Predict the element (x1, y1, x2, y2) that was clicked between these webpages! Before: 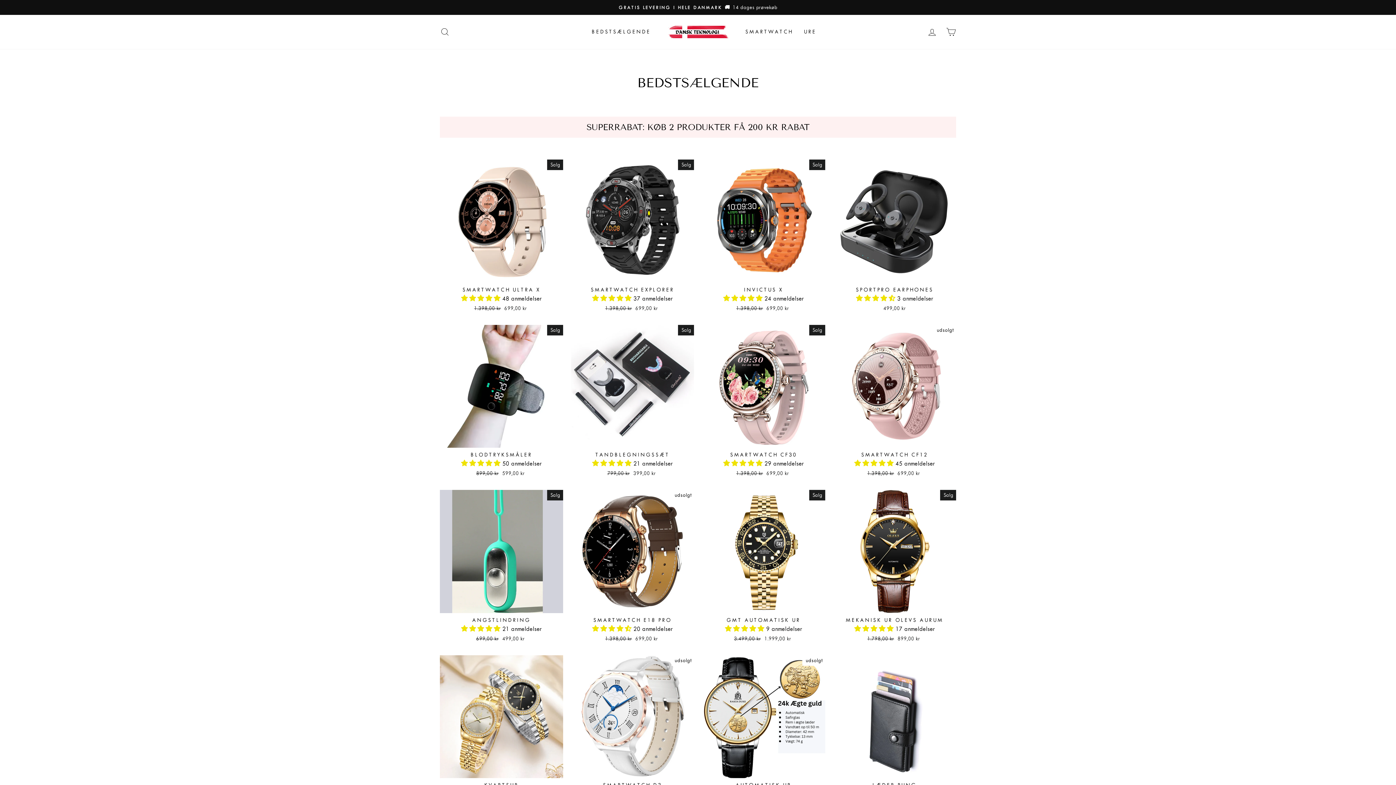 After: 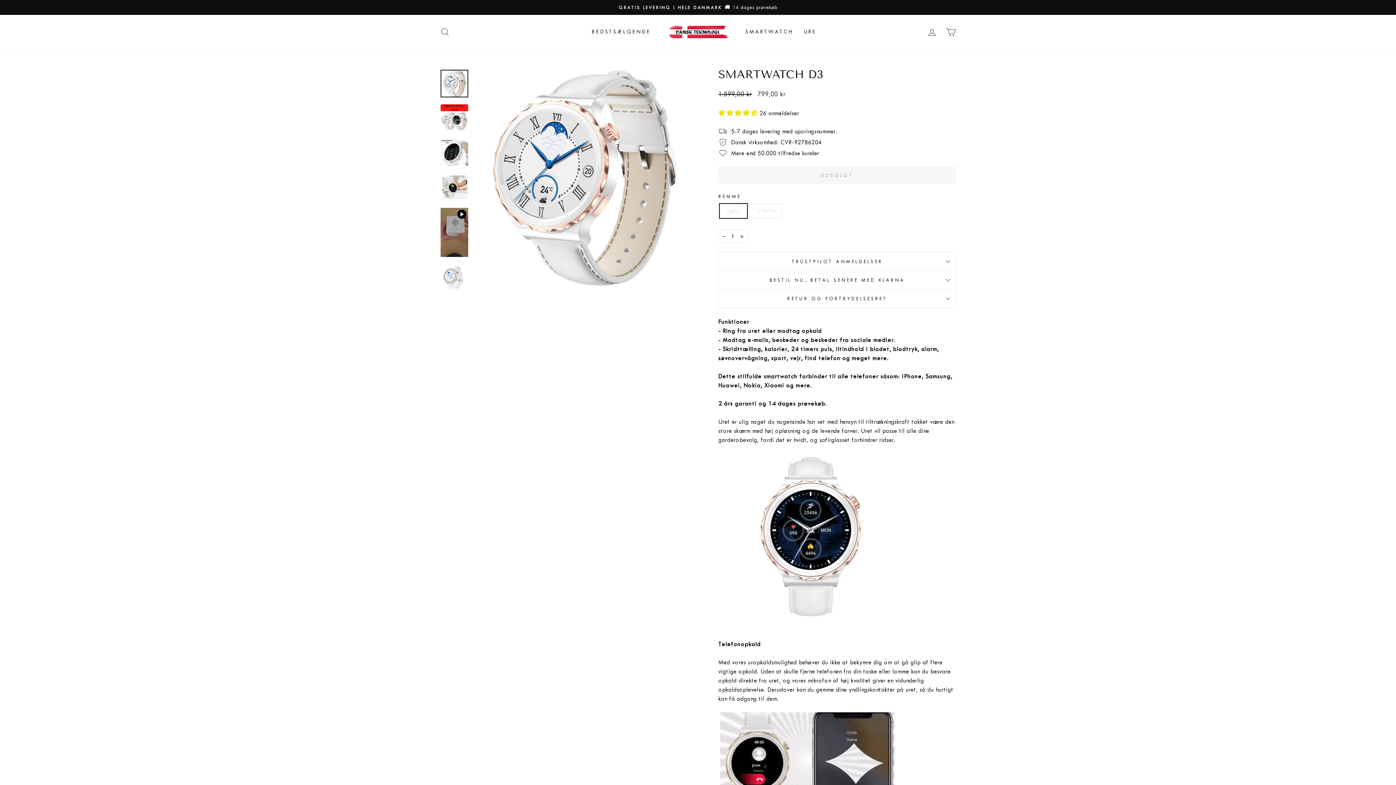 Action: label: SMARTWATCH D3
 26 anmeldelser
1.599,00 kr 
799,00 kr bbox: (571, 655, 694, 809)